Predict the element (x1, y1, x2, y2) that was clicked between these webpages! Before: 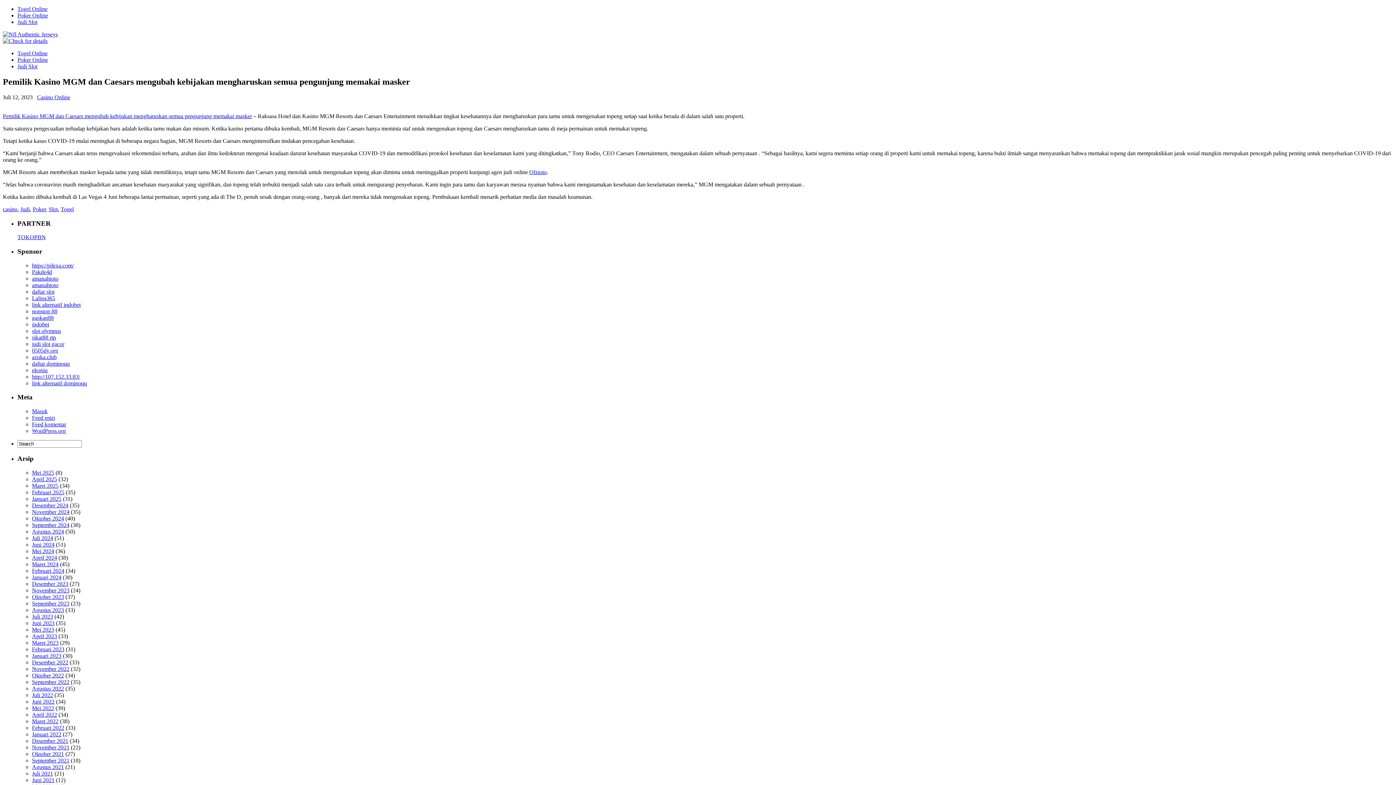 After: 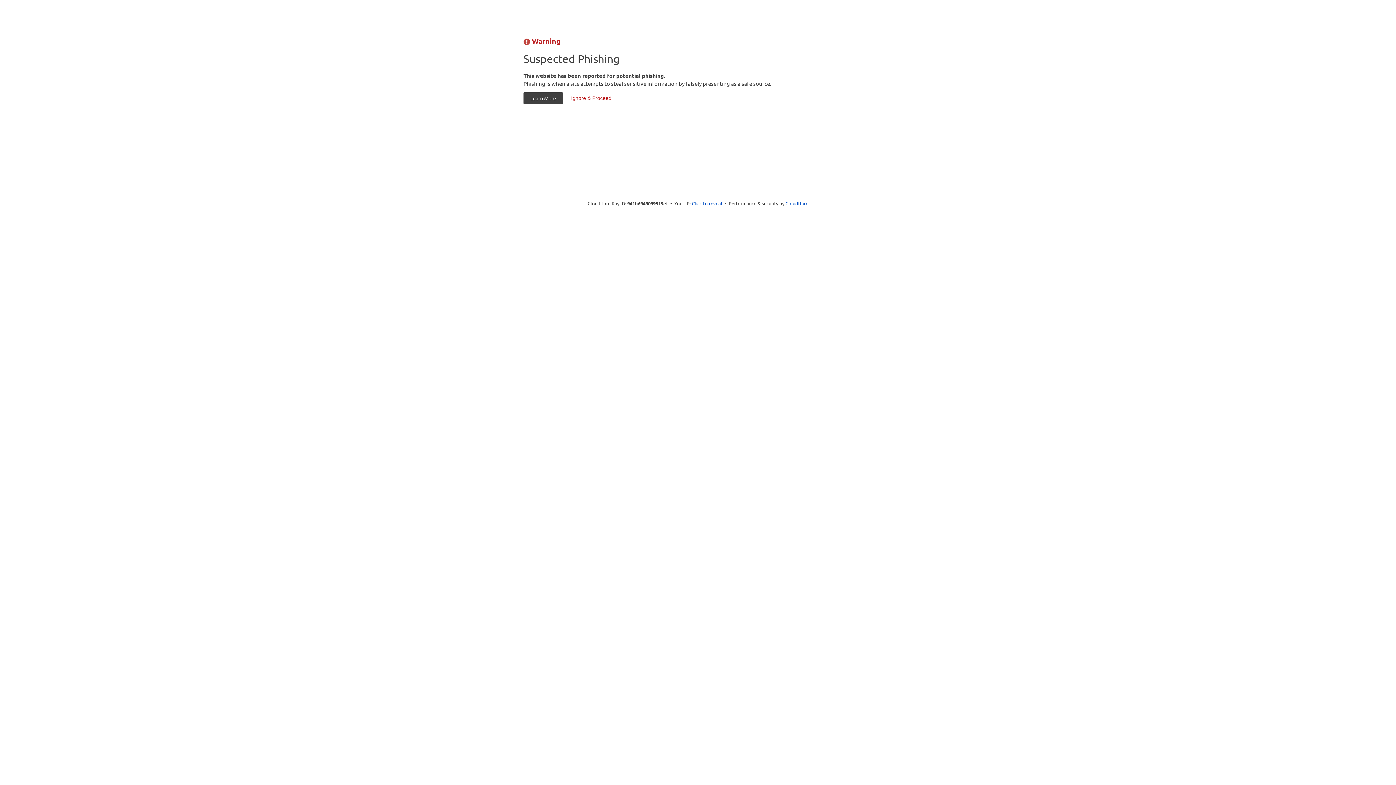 Action: bbox: (32, 321, 49, 327) label: indobet